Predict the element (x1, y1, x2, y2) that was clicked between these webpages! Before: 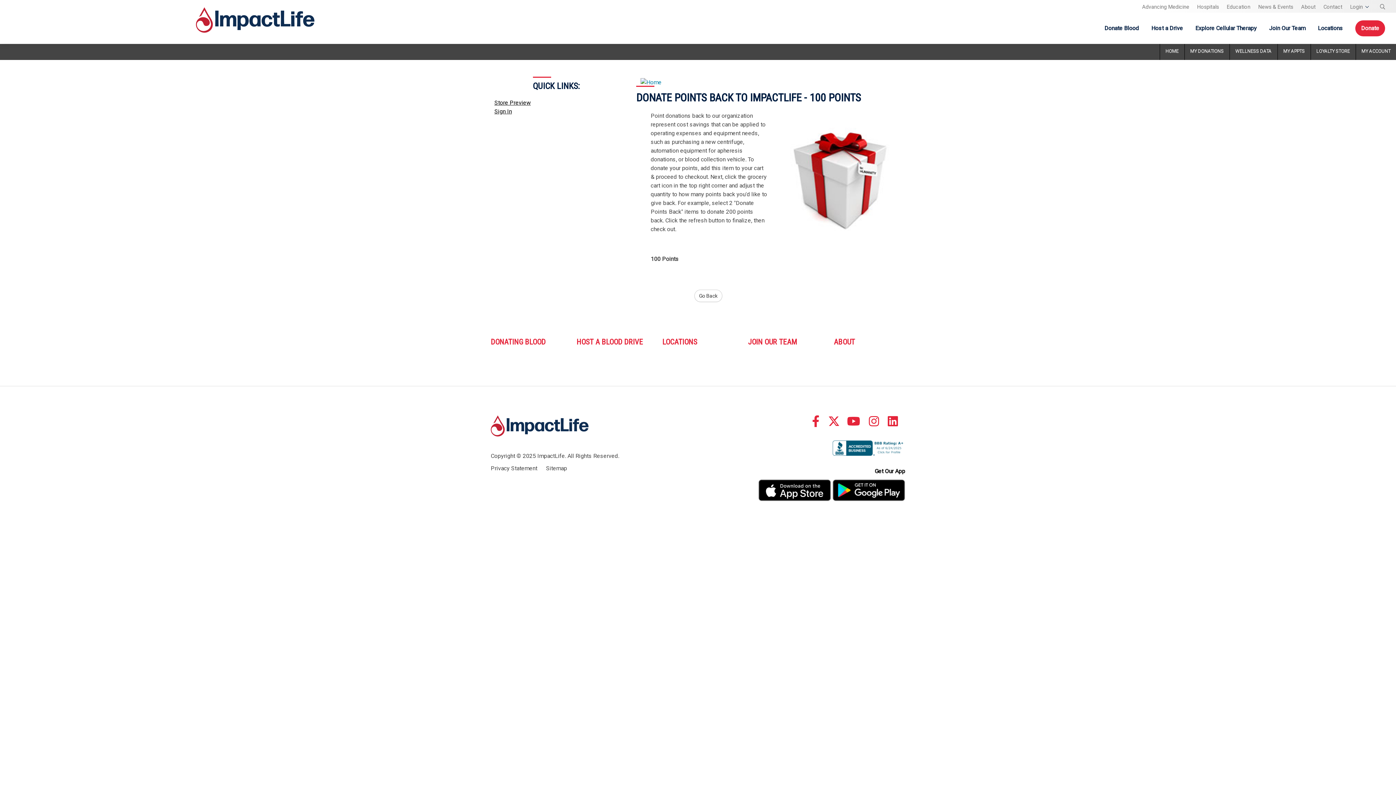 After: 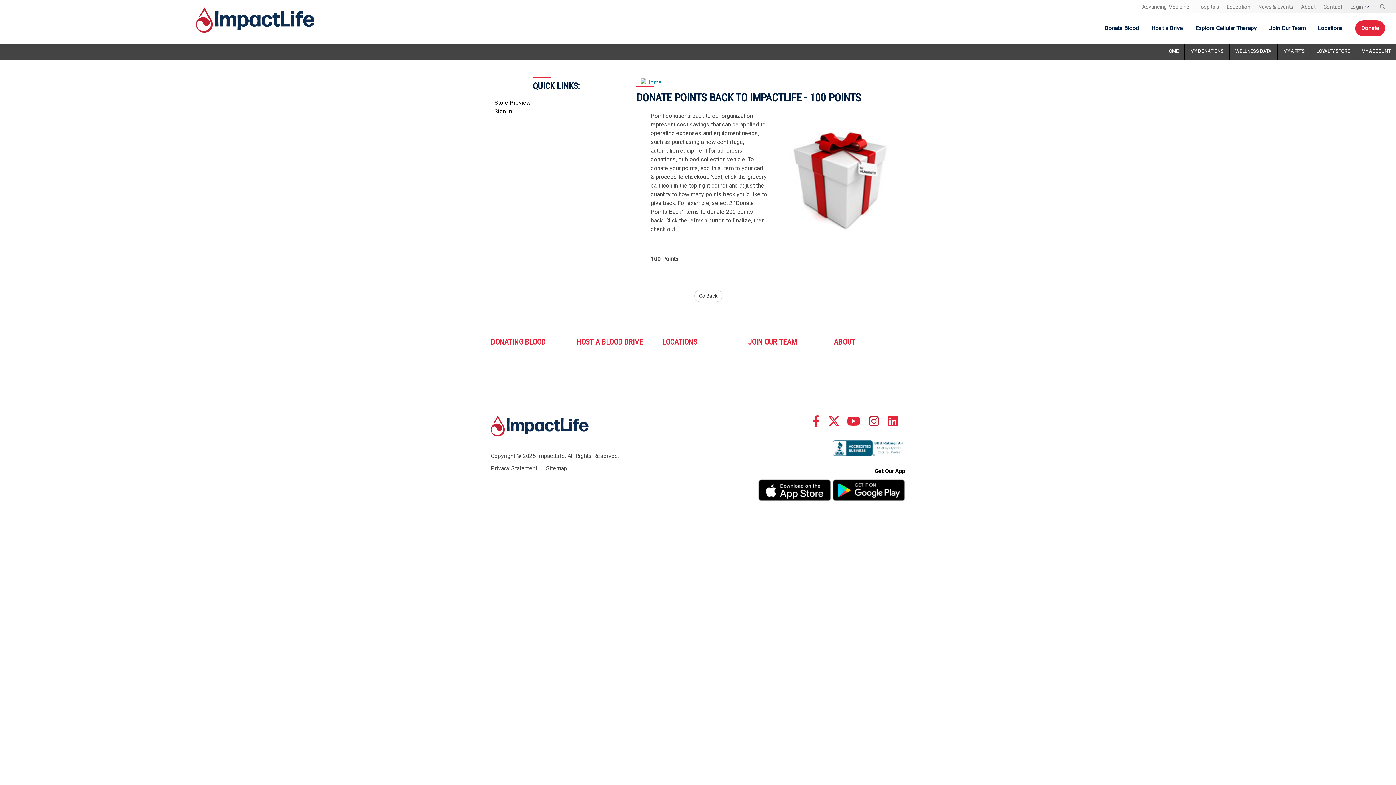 Action: bbox: (869, 420, 879, 427) label: Instagram